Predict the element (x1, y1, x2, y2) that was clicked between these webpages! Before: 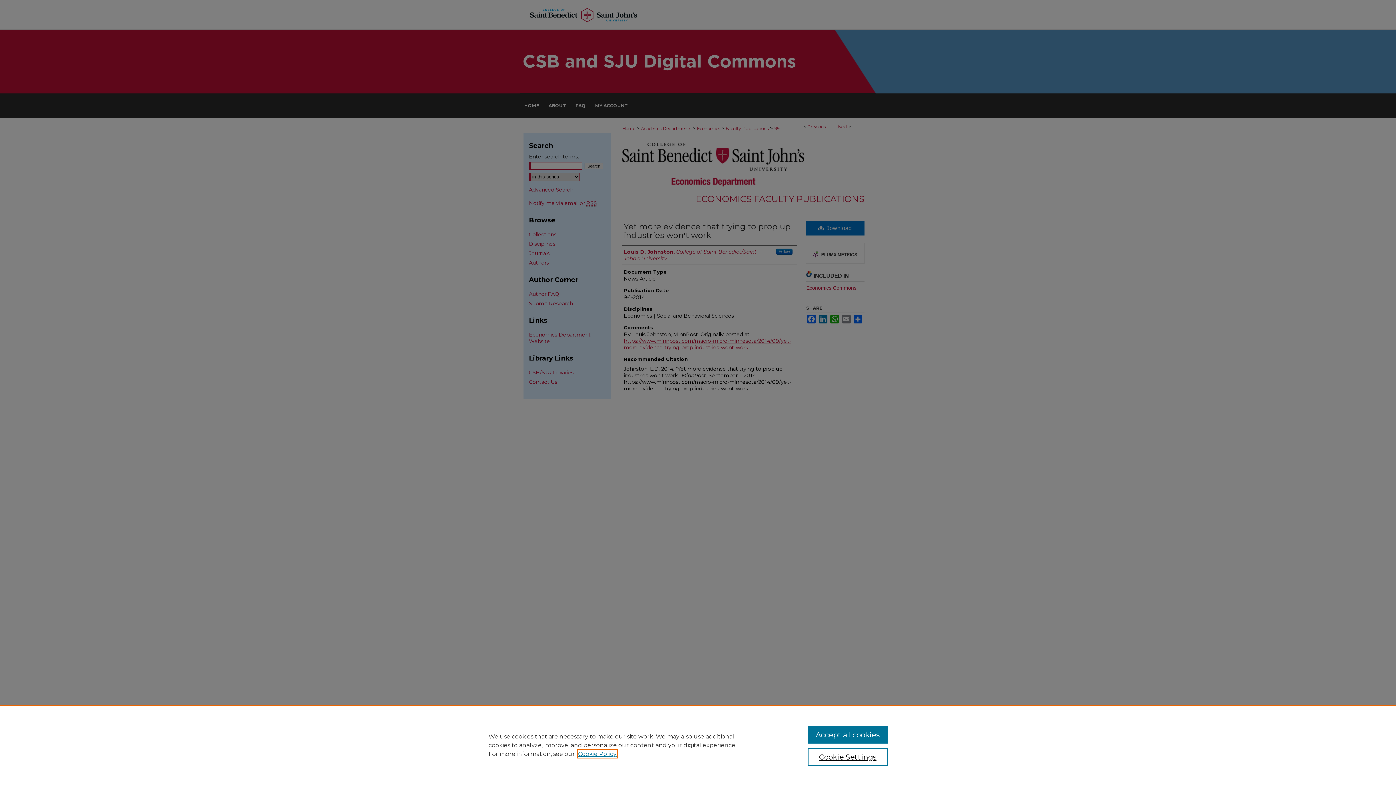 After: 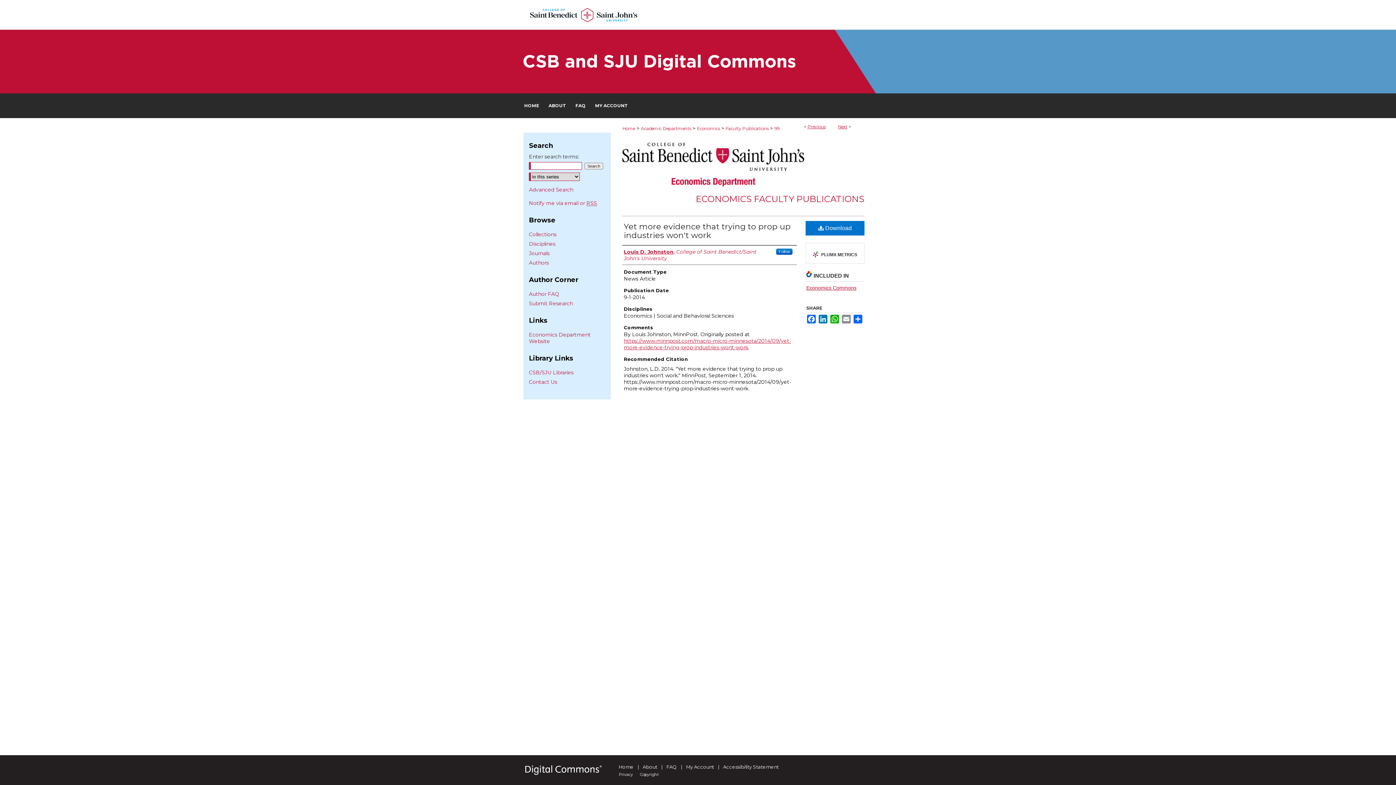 Action: bbox: (807, 726, 887, 744) label: Accept all cookies